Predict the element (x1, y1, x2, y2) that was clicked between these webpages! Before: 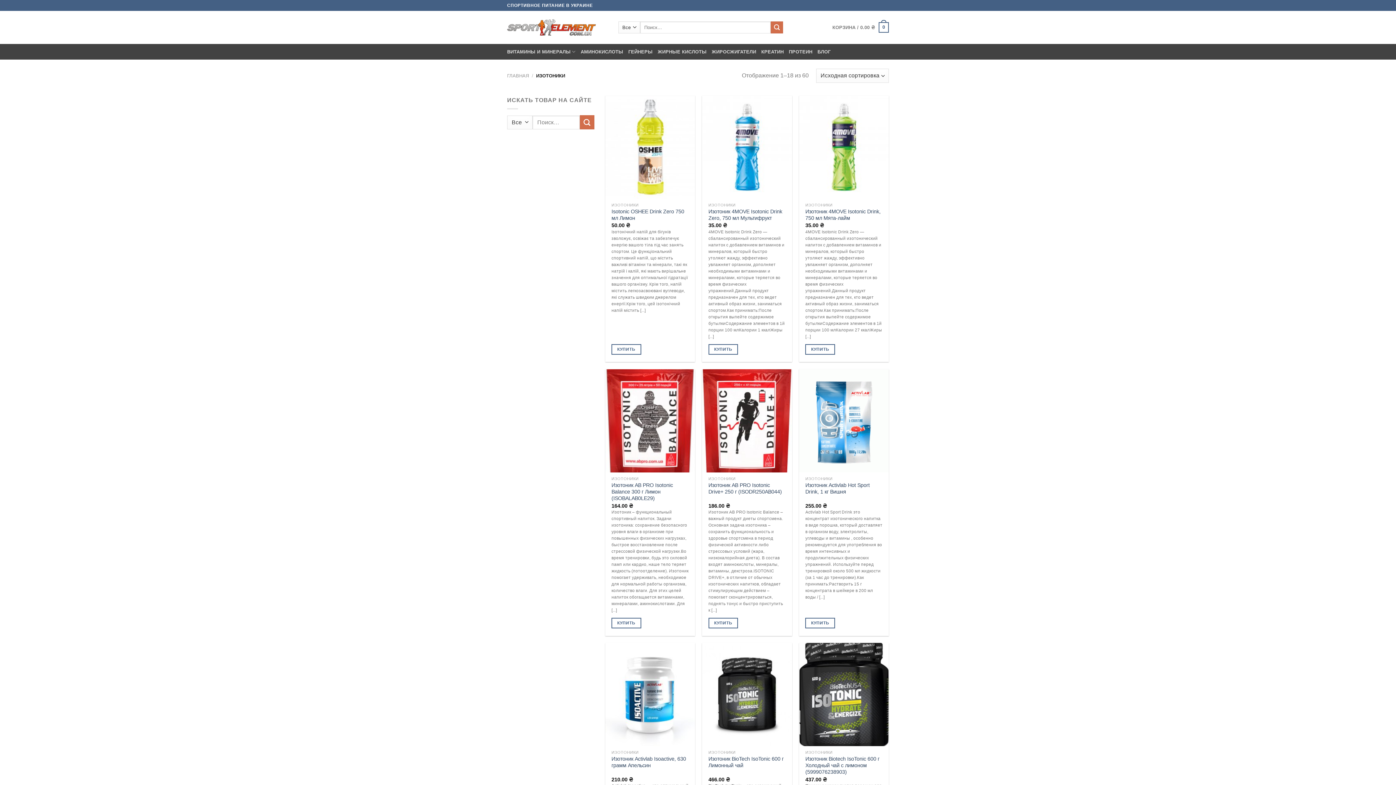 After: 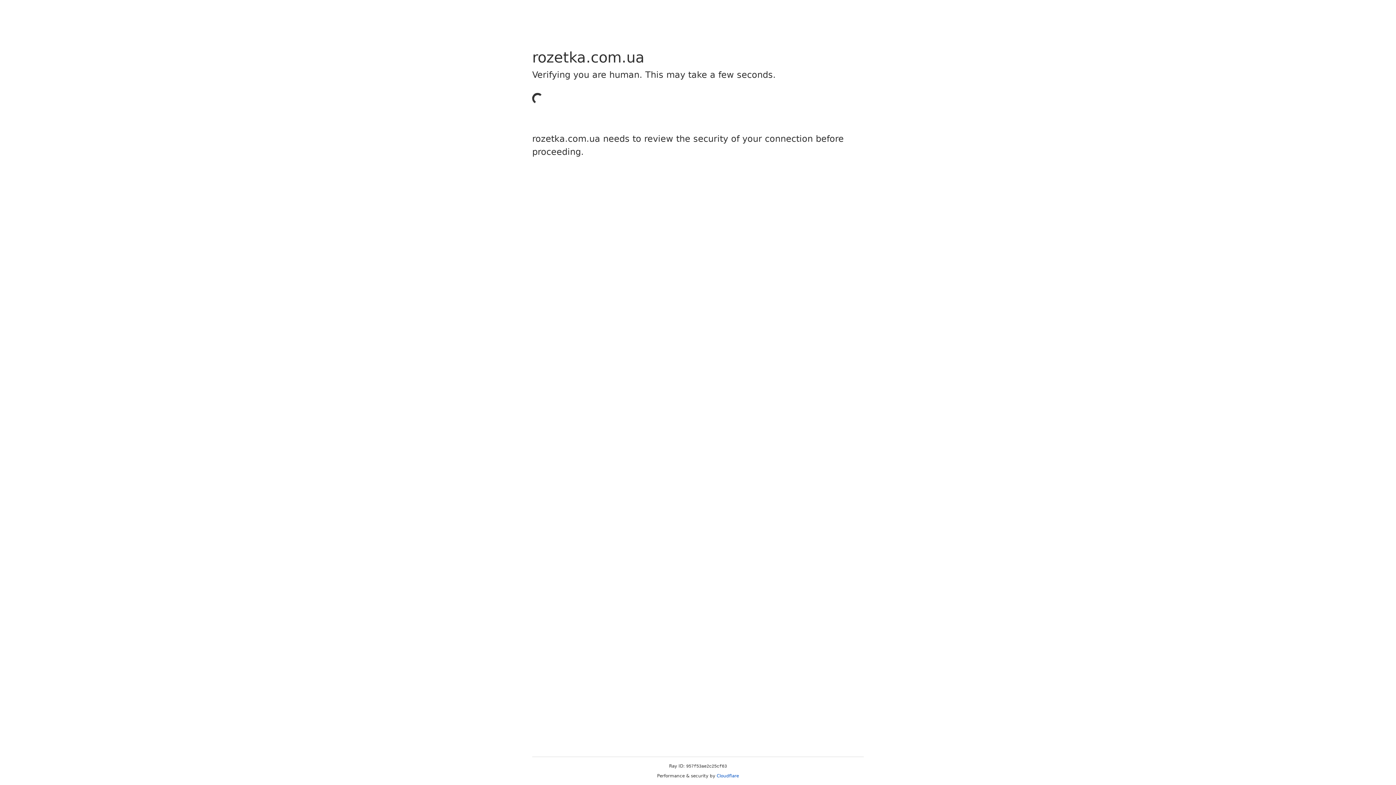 Action: bbox: (805, 618, 835, 628) label: Купить